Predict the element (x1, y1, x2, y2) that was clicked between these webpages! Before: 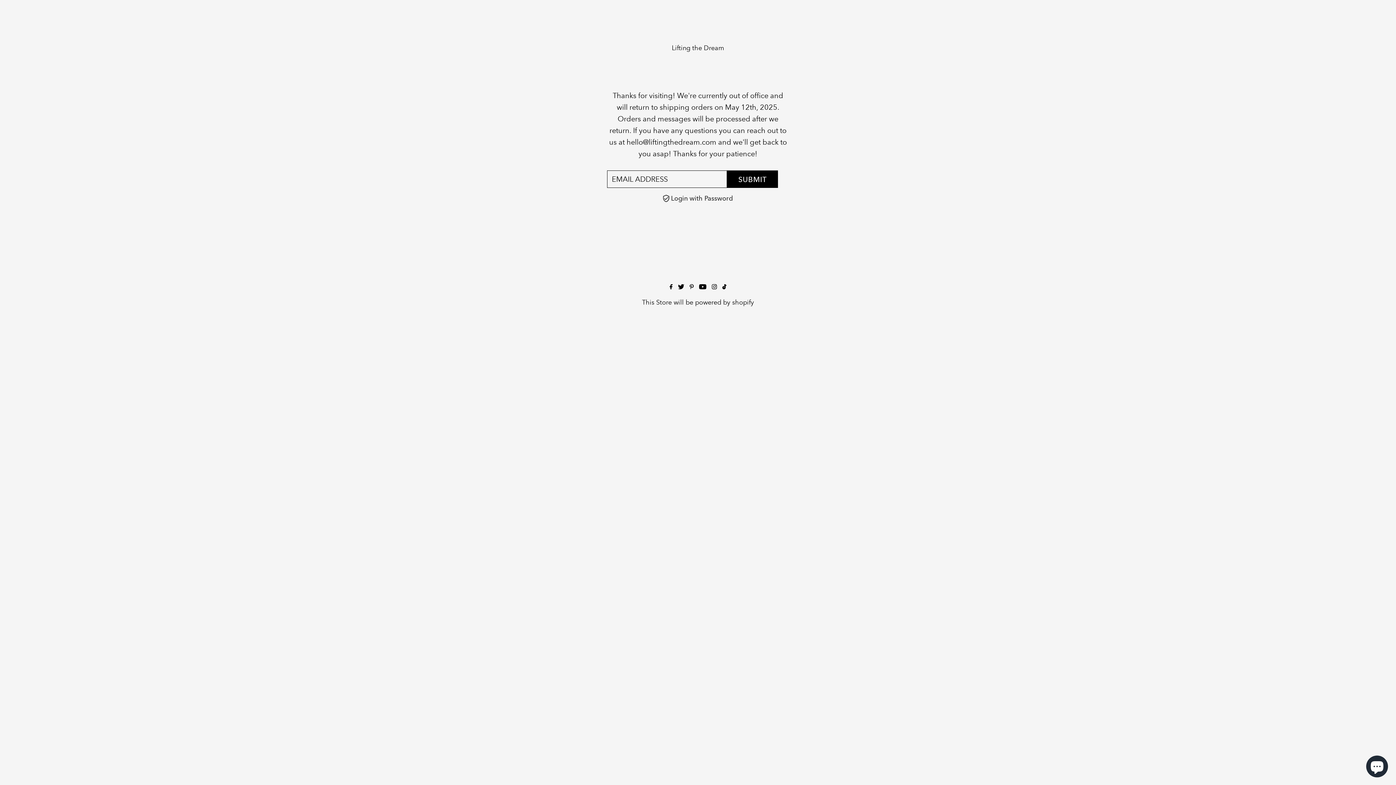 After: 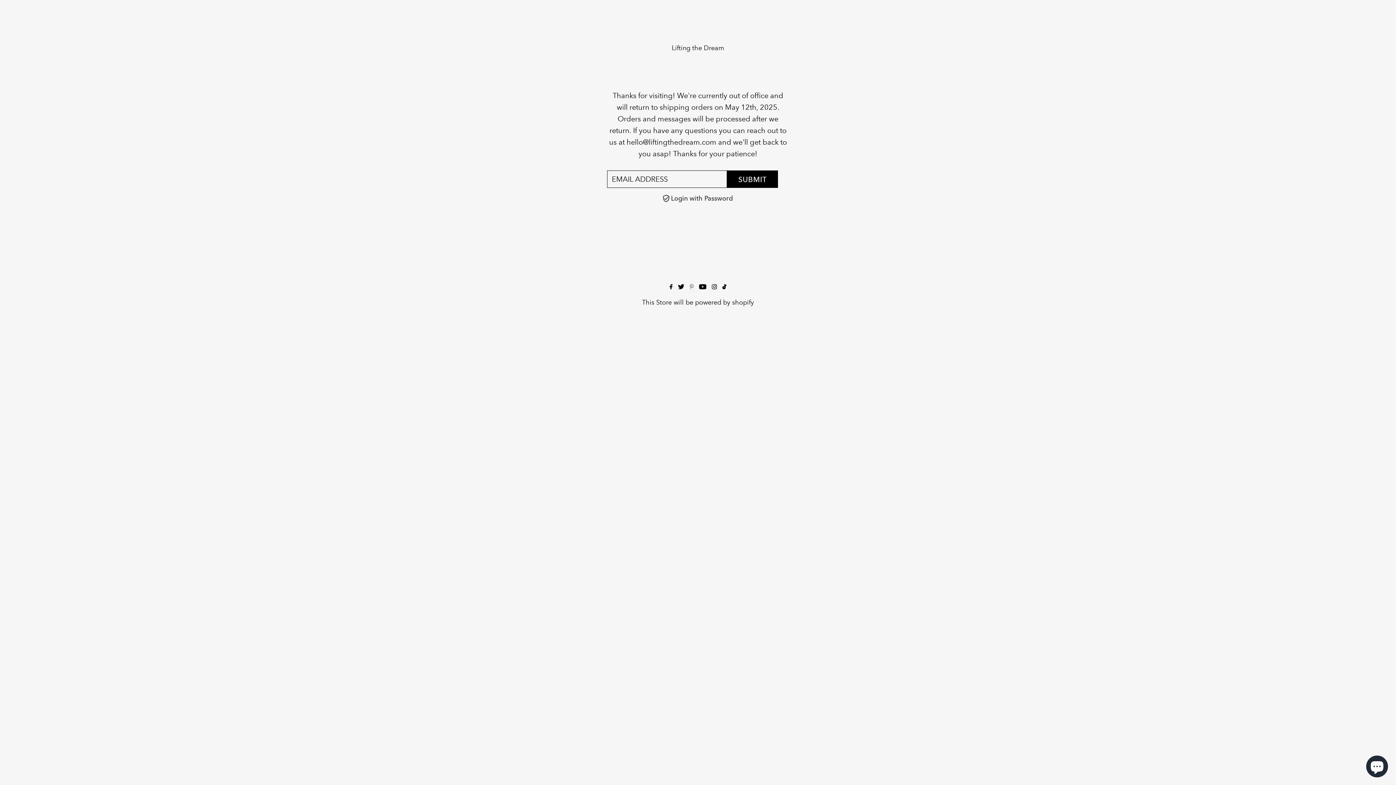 Action: label: Pinterest bbox: (689, 283, 693, 291)